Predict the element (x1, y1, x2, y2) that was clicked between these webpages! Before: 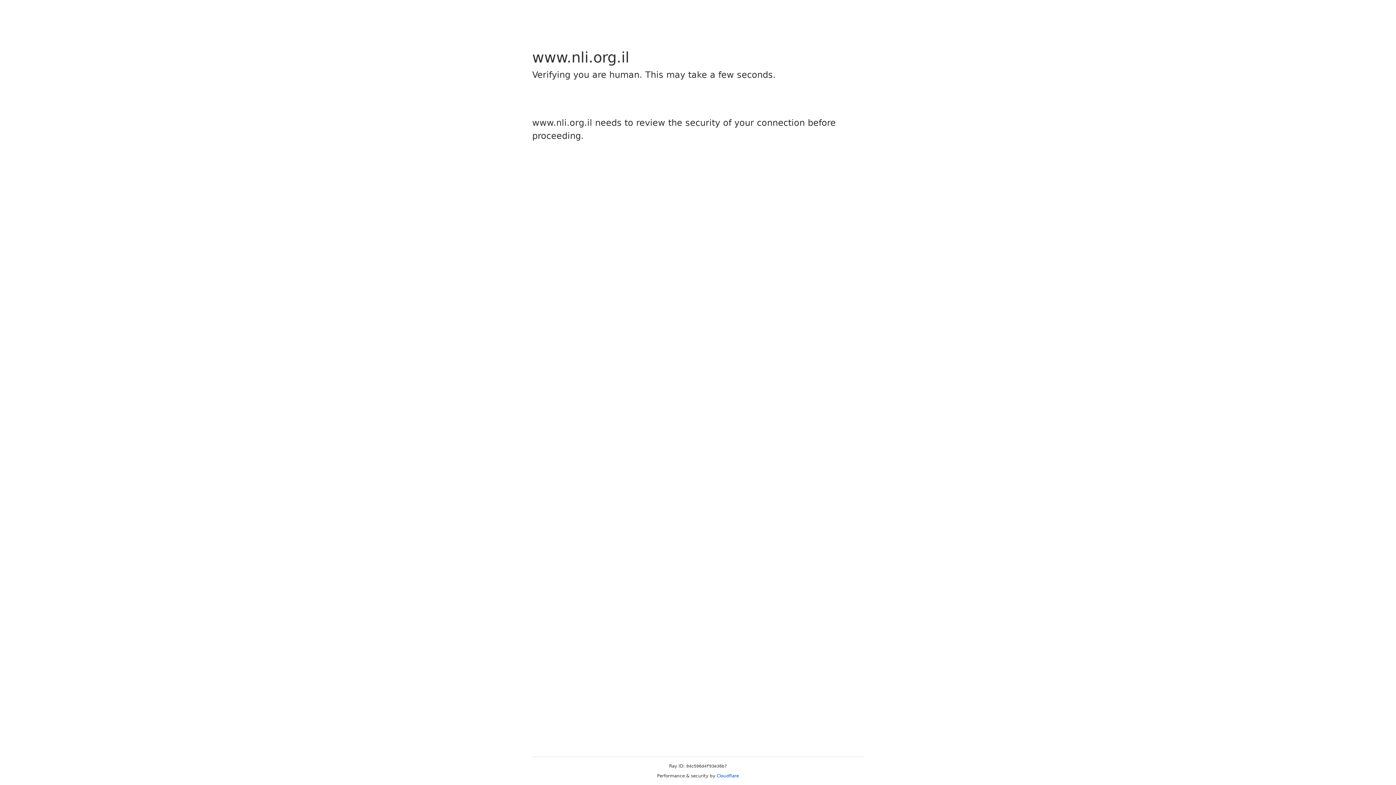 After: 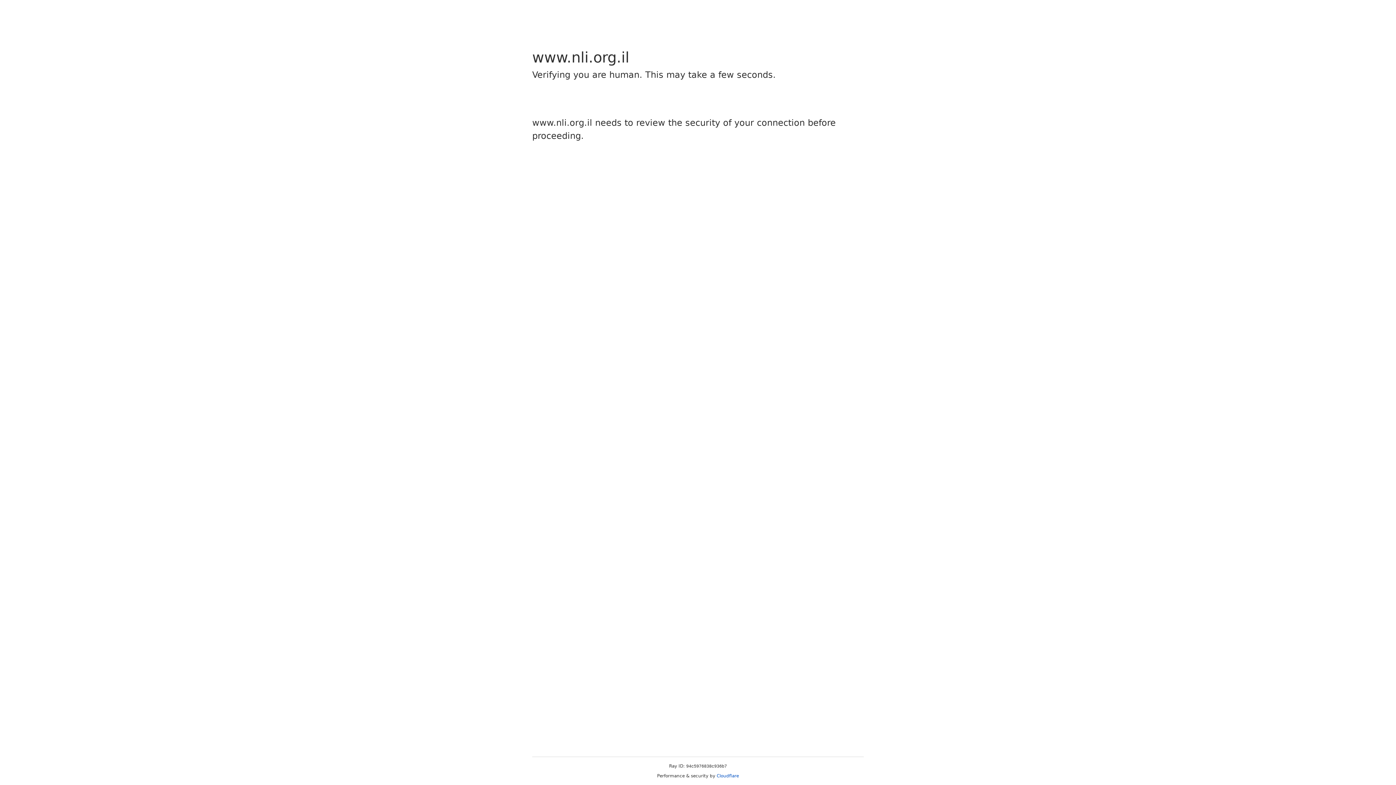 Action: bbox: (716, 773, 739, 778) label: Cloudflare